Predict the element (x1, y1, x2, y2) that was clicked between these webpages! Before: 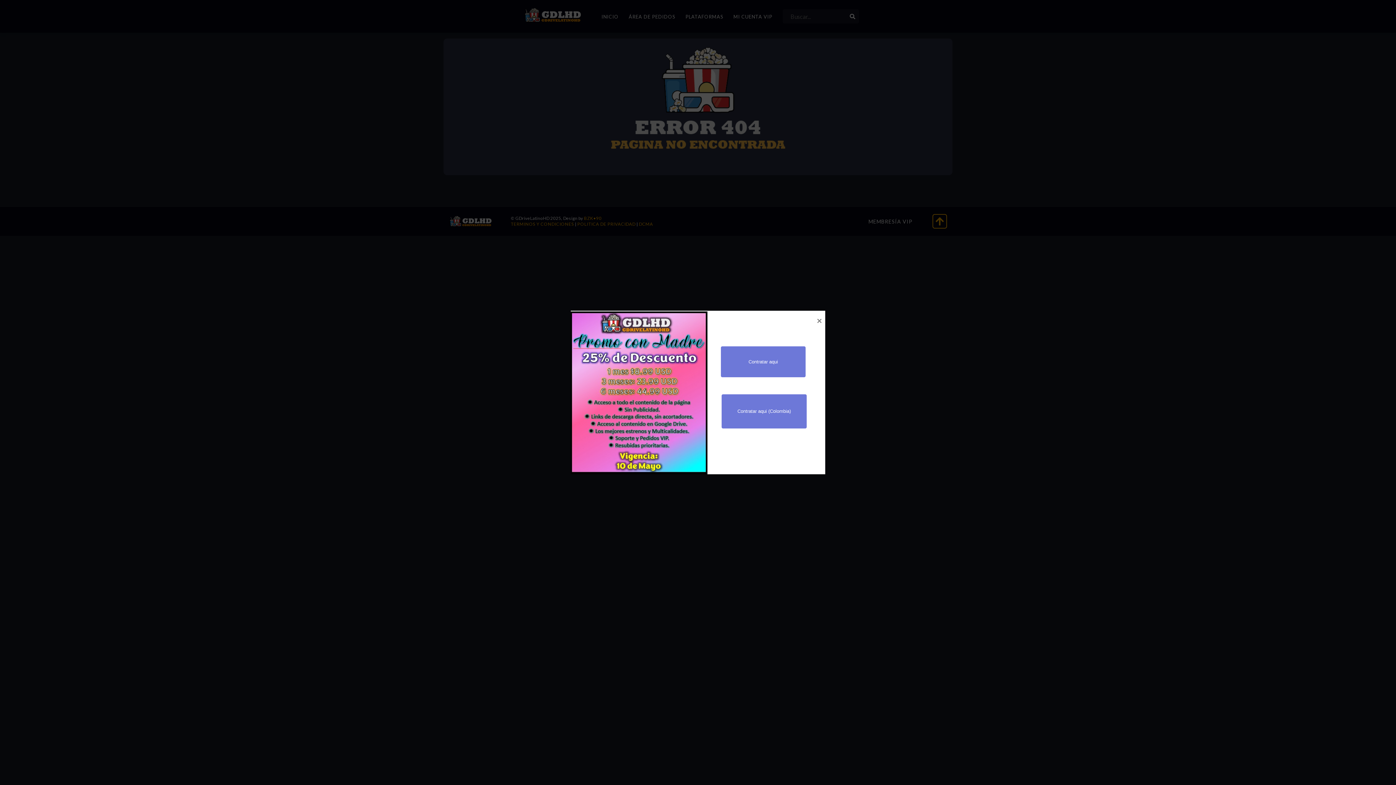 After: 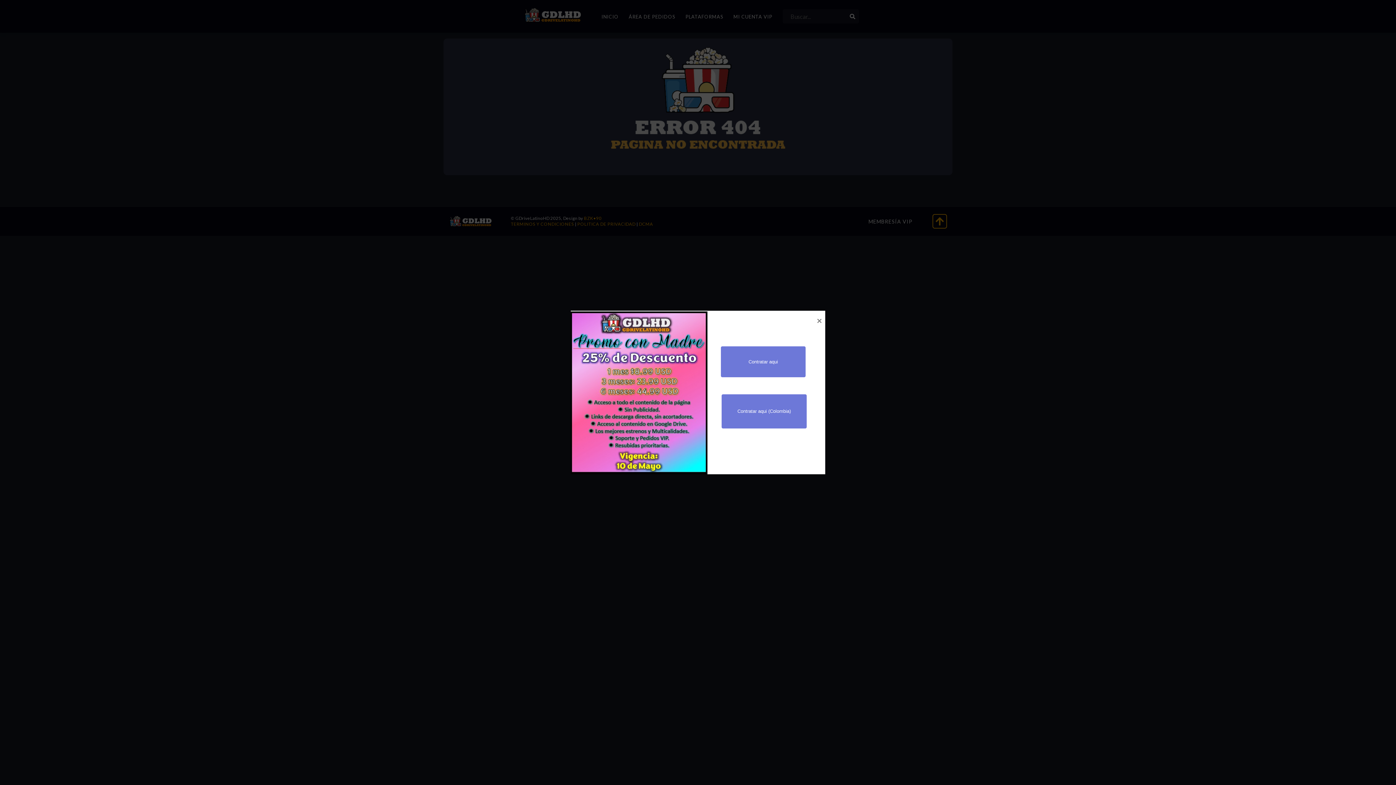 Action: bbox: (721, 394, 806, 428) label: Contratar aqui (Colombia)